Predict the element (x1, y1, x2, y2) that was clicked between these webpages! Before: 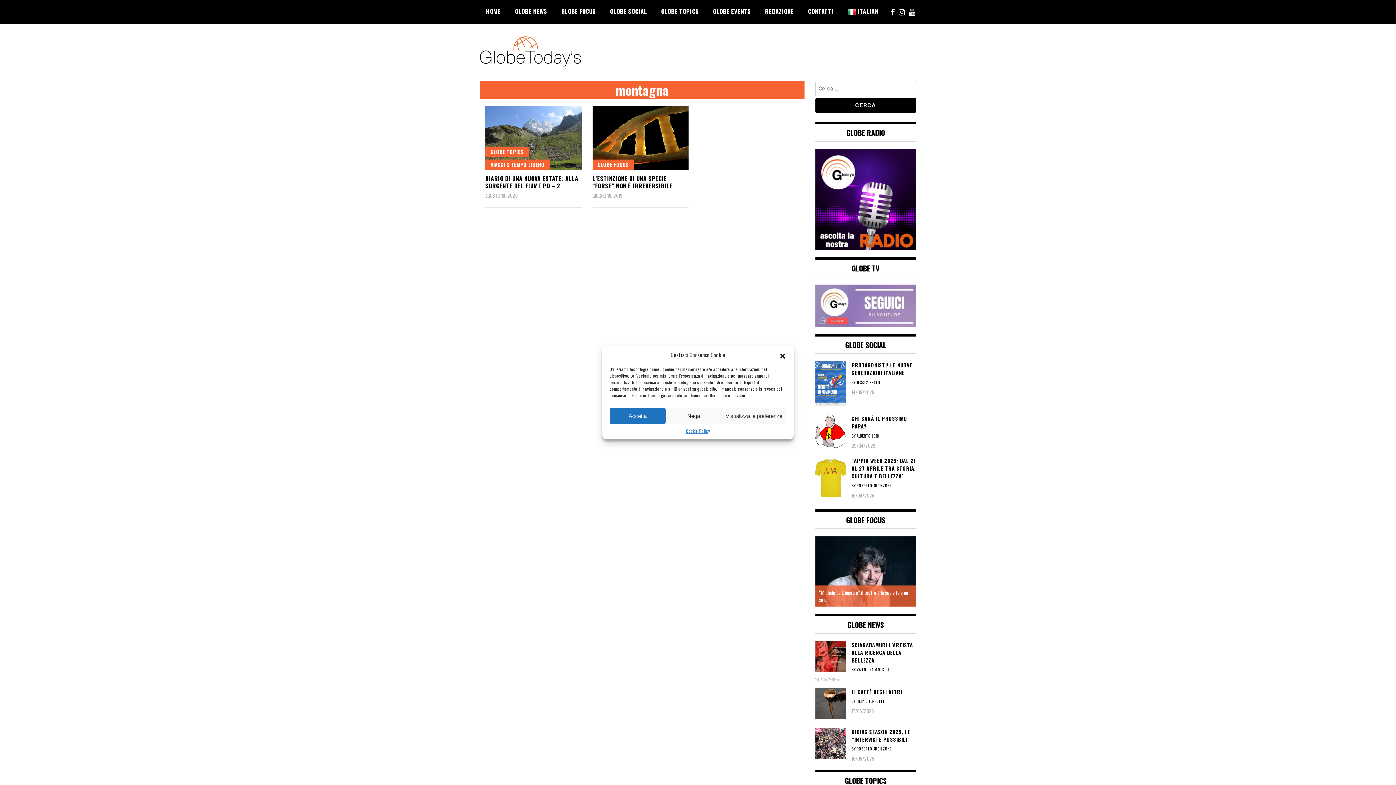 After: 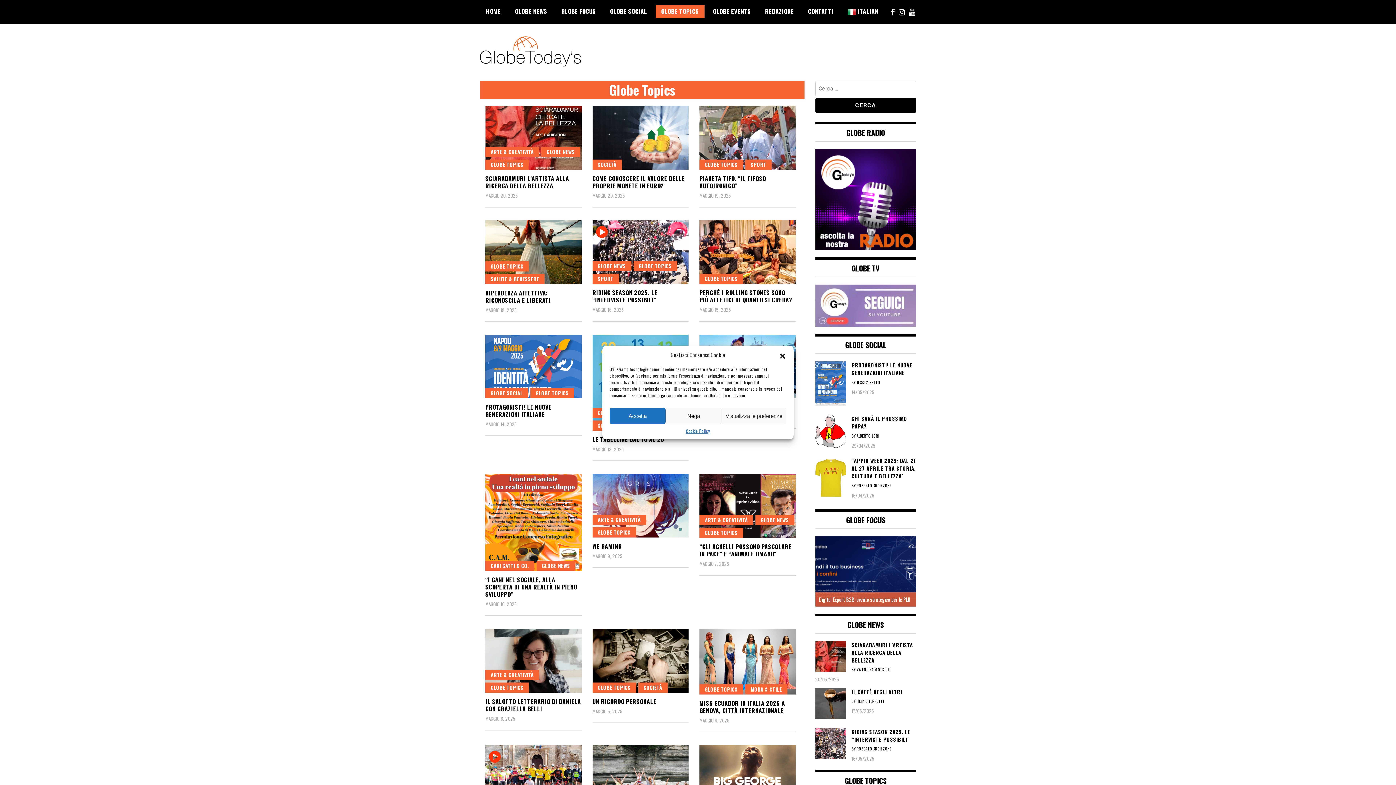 Action: label: GLOBE TOPICS bbox: (485, 146, 529, 157)